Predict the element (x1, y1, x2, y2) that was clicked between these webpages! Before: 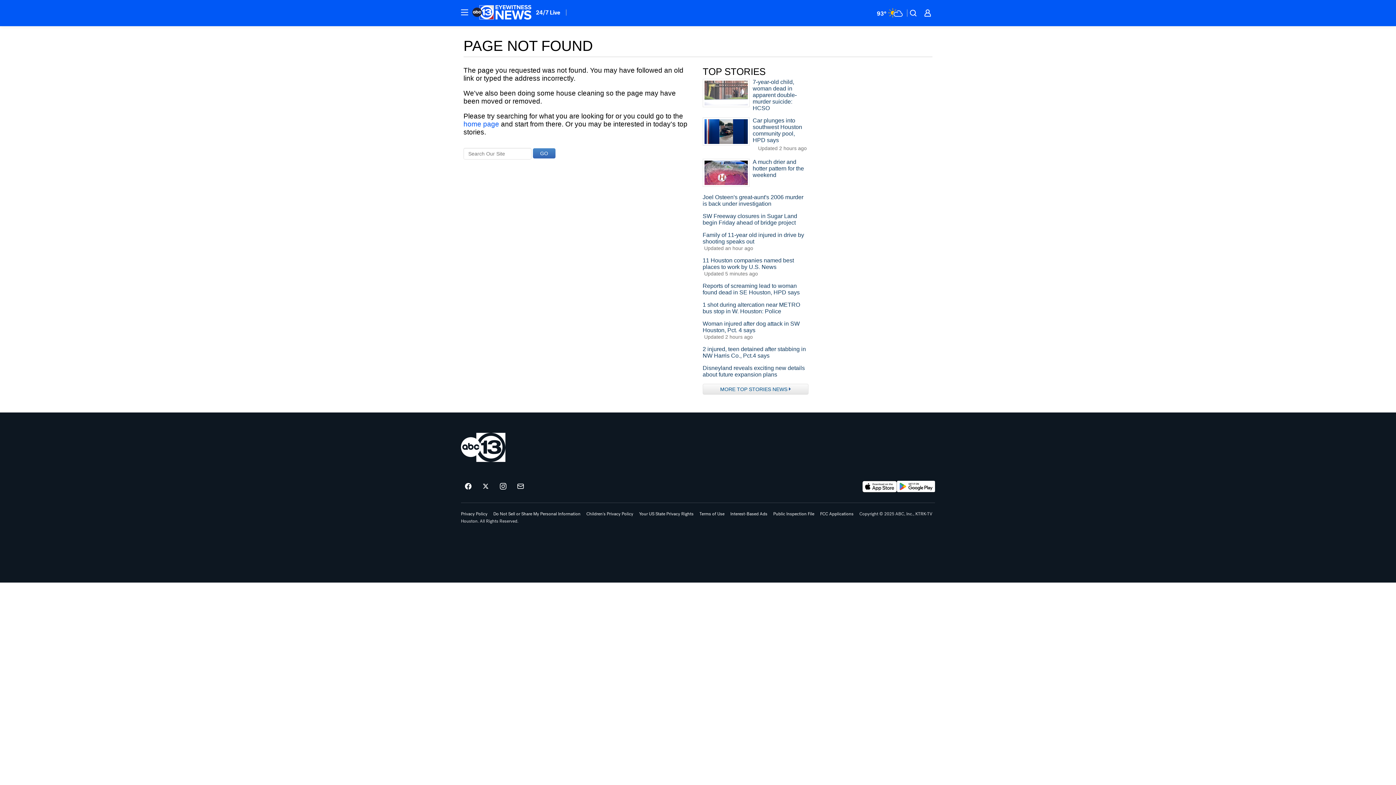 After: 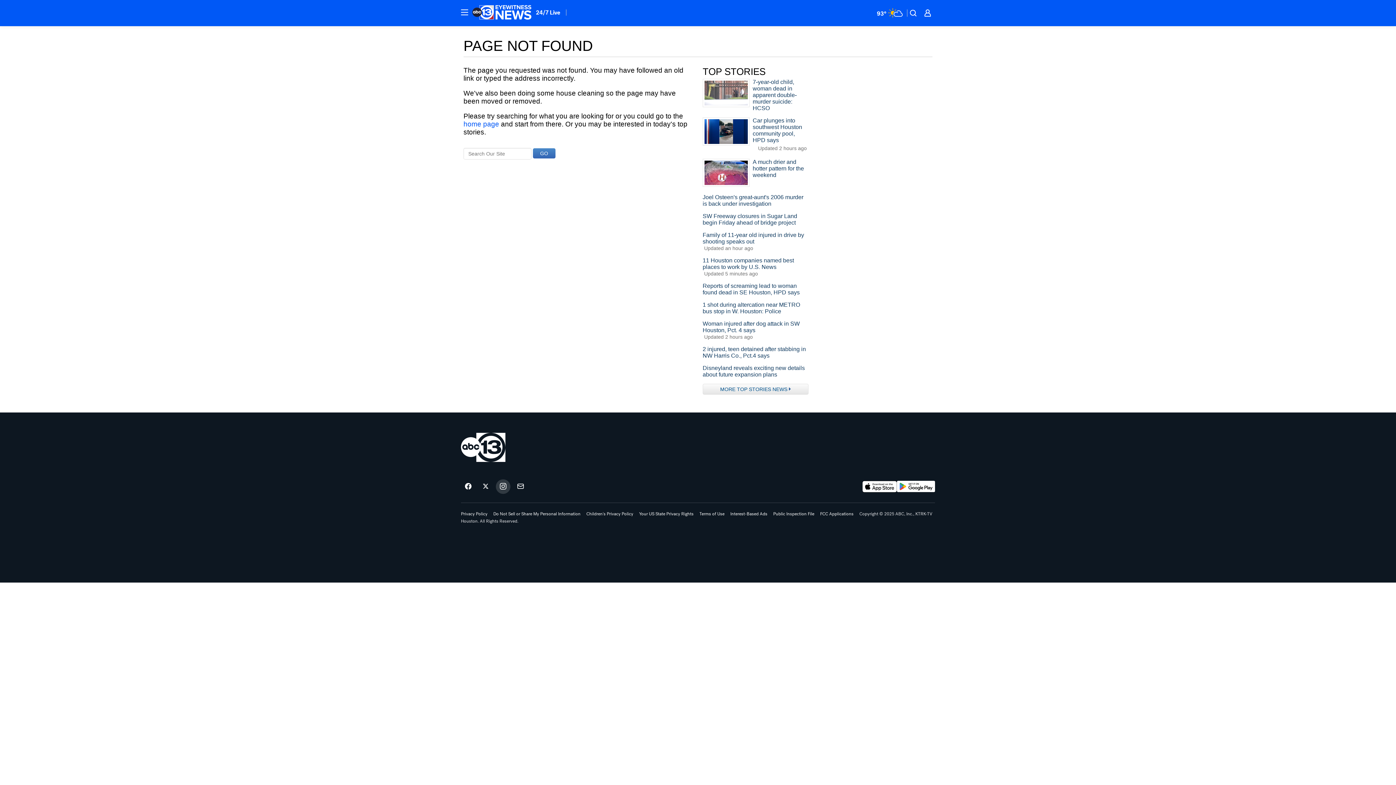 Action: label: ABC13 Houston on instagram bbox: (496, 479, 510, 494)